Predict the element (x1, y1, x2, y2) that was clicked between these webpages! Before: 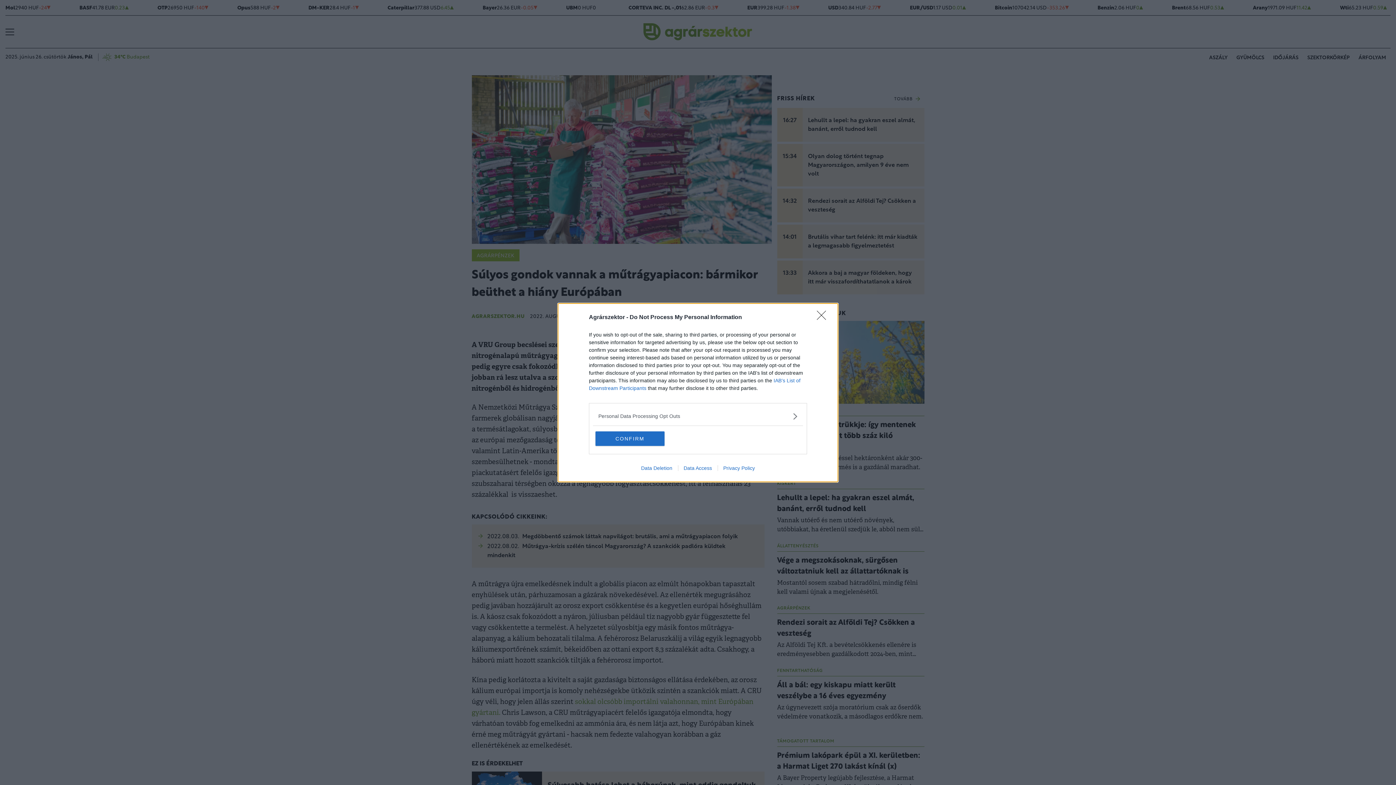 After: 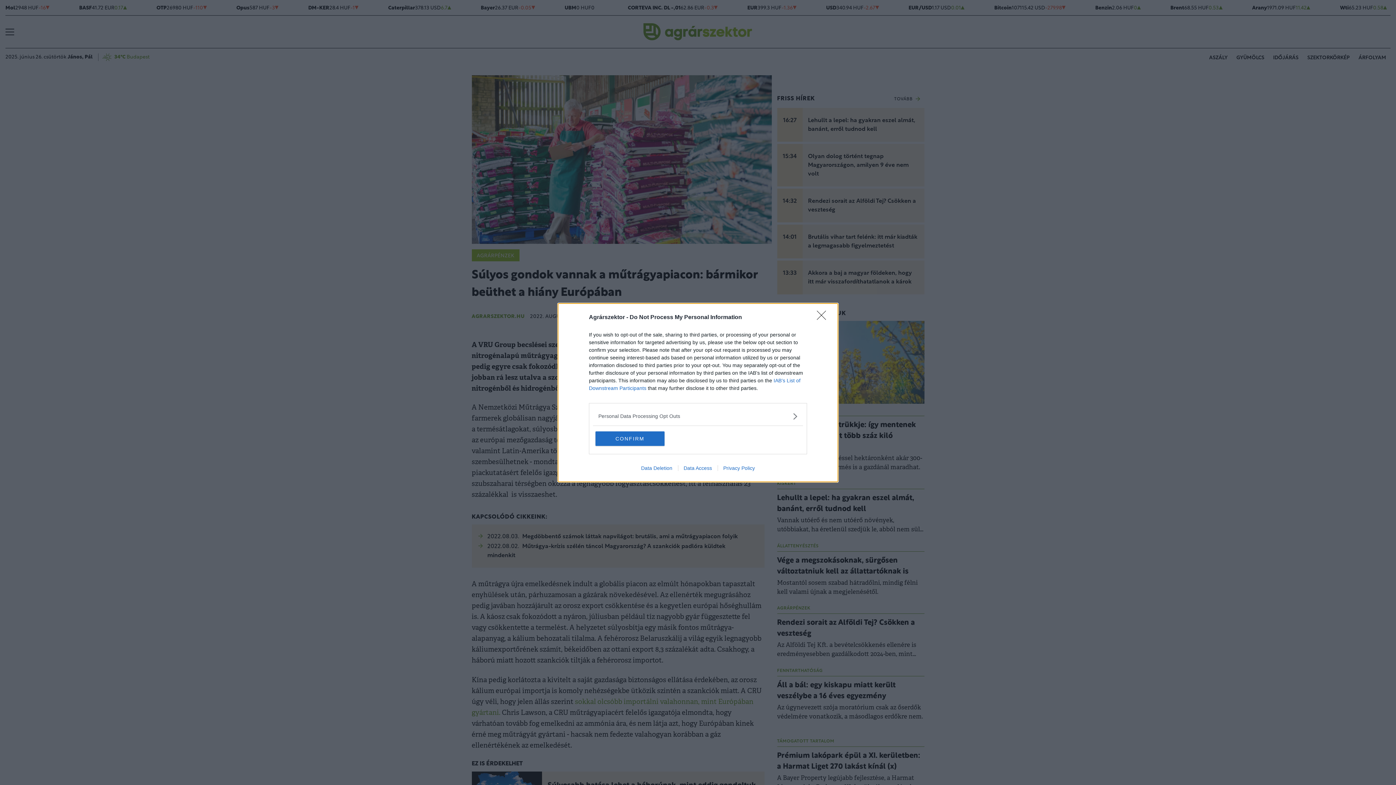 Action: label: Privacy Policy bbox: (717, 465, 760, 471)